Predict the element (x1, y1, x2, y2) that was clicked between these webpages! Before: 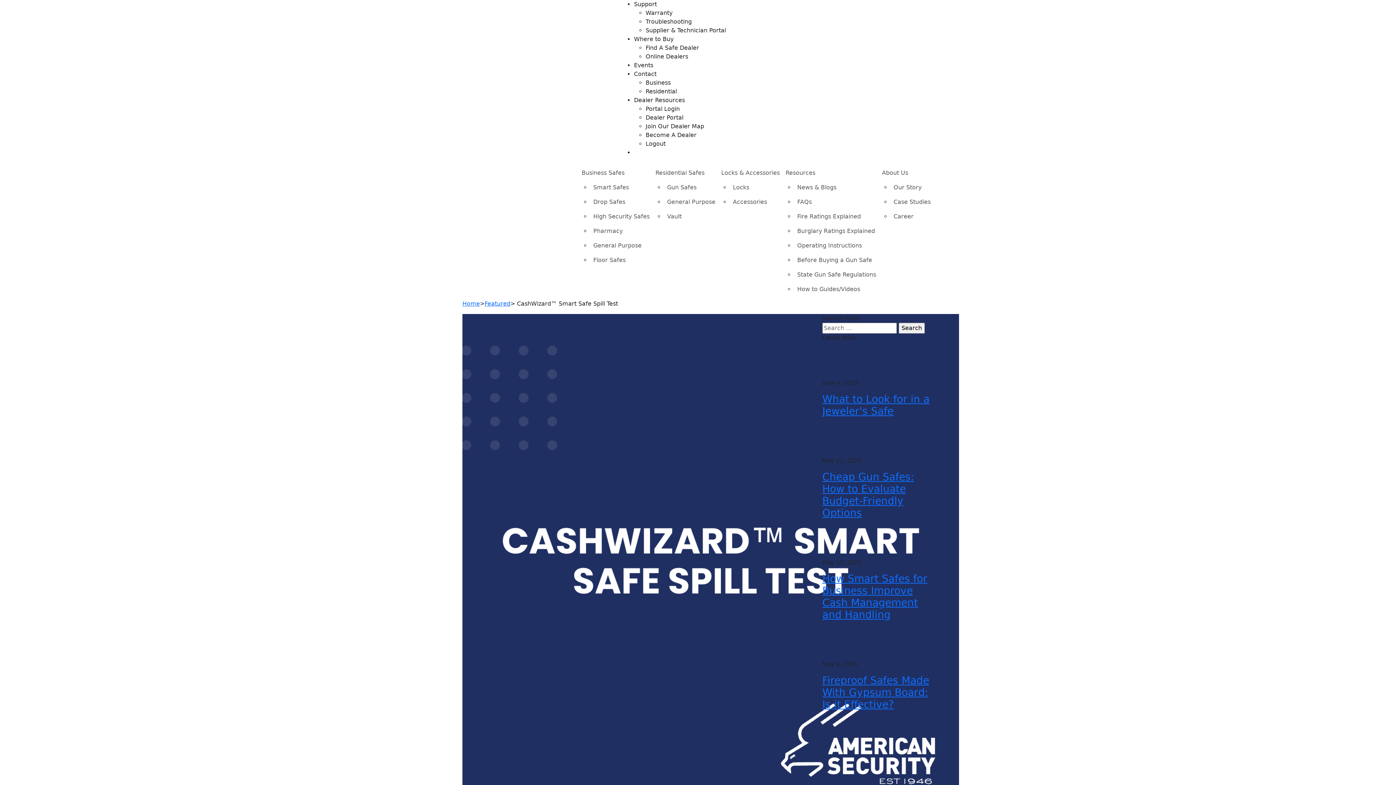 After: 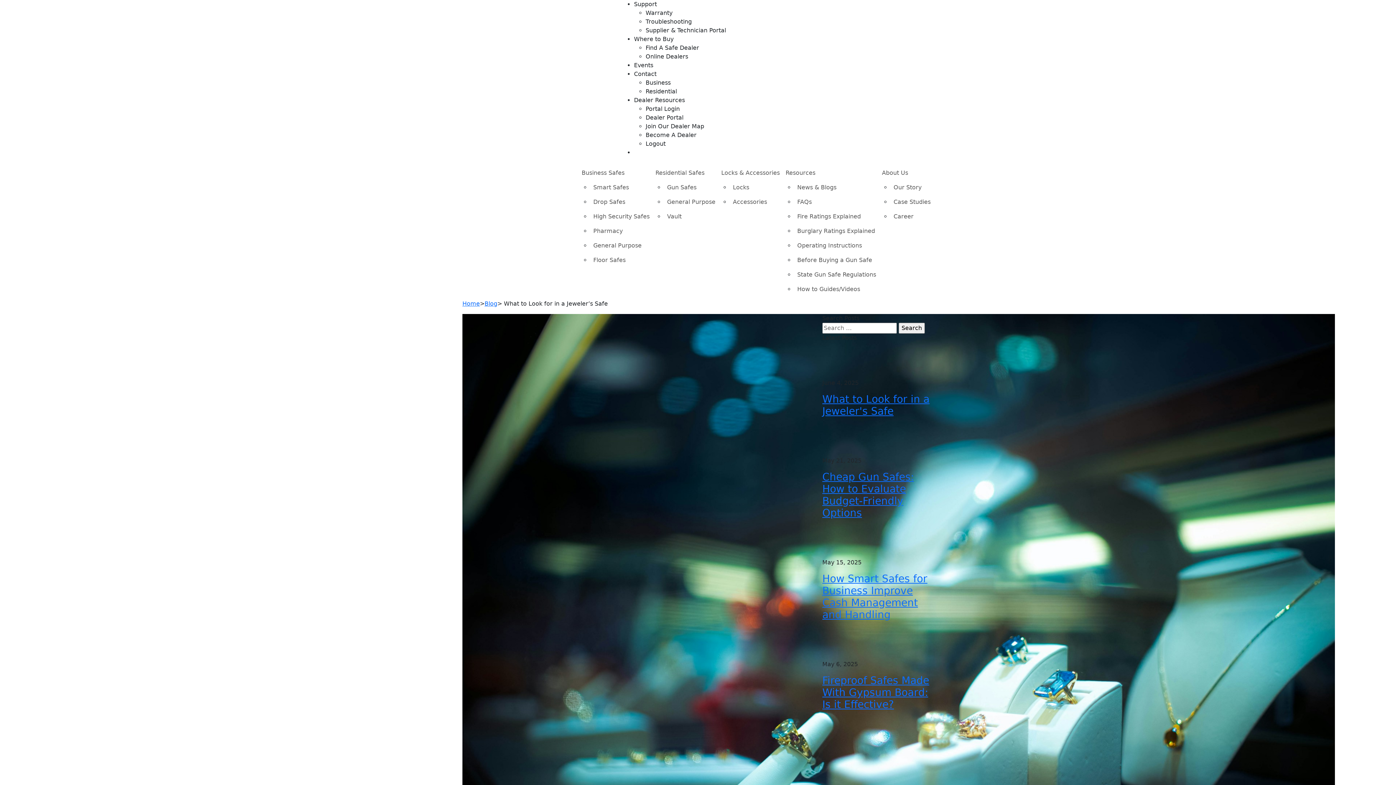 Action: label: What to Look for in a Jeweler's Safe bbox: (822, 393, 929, 417)